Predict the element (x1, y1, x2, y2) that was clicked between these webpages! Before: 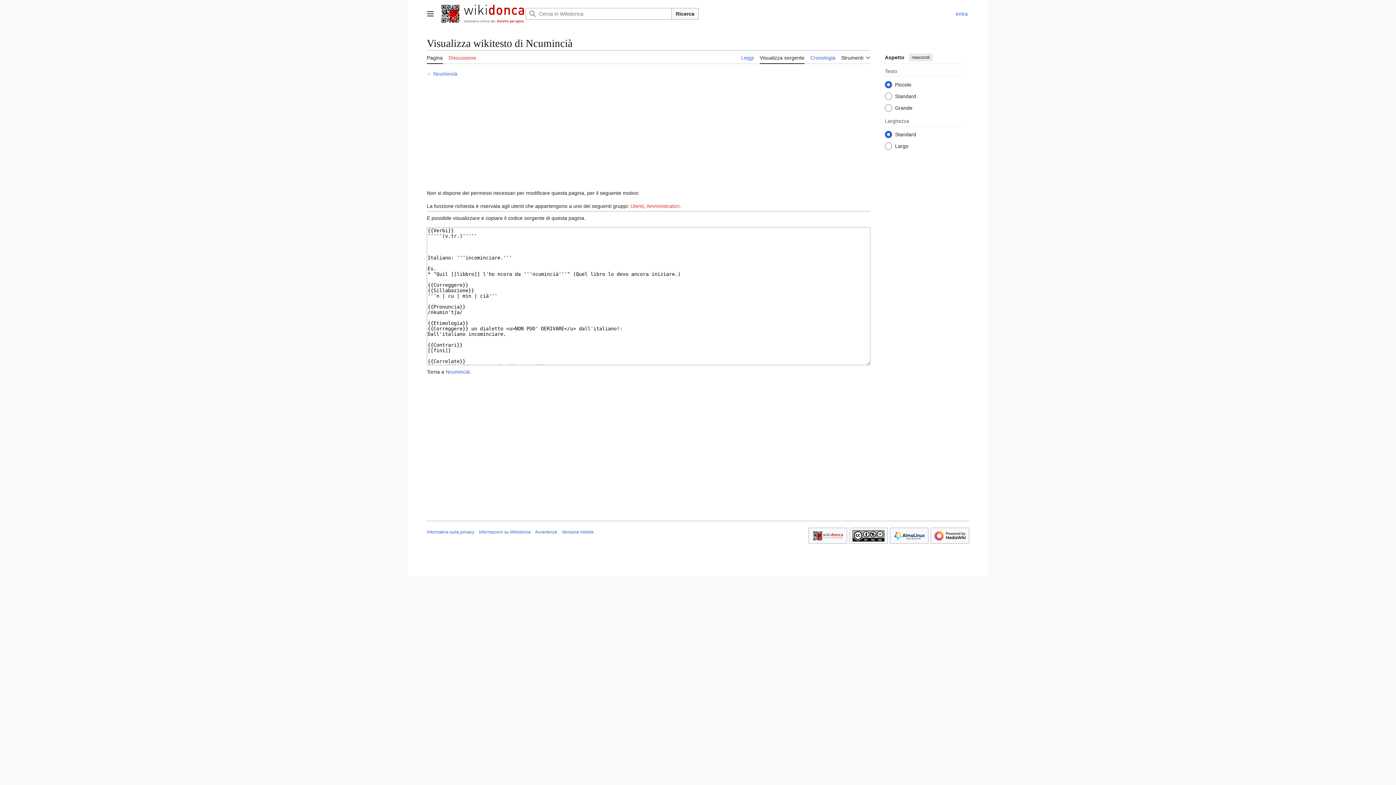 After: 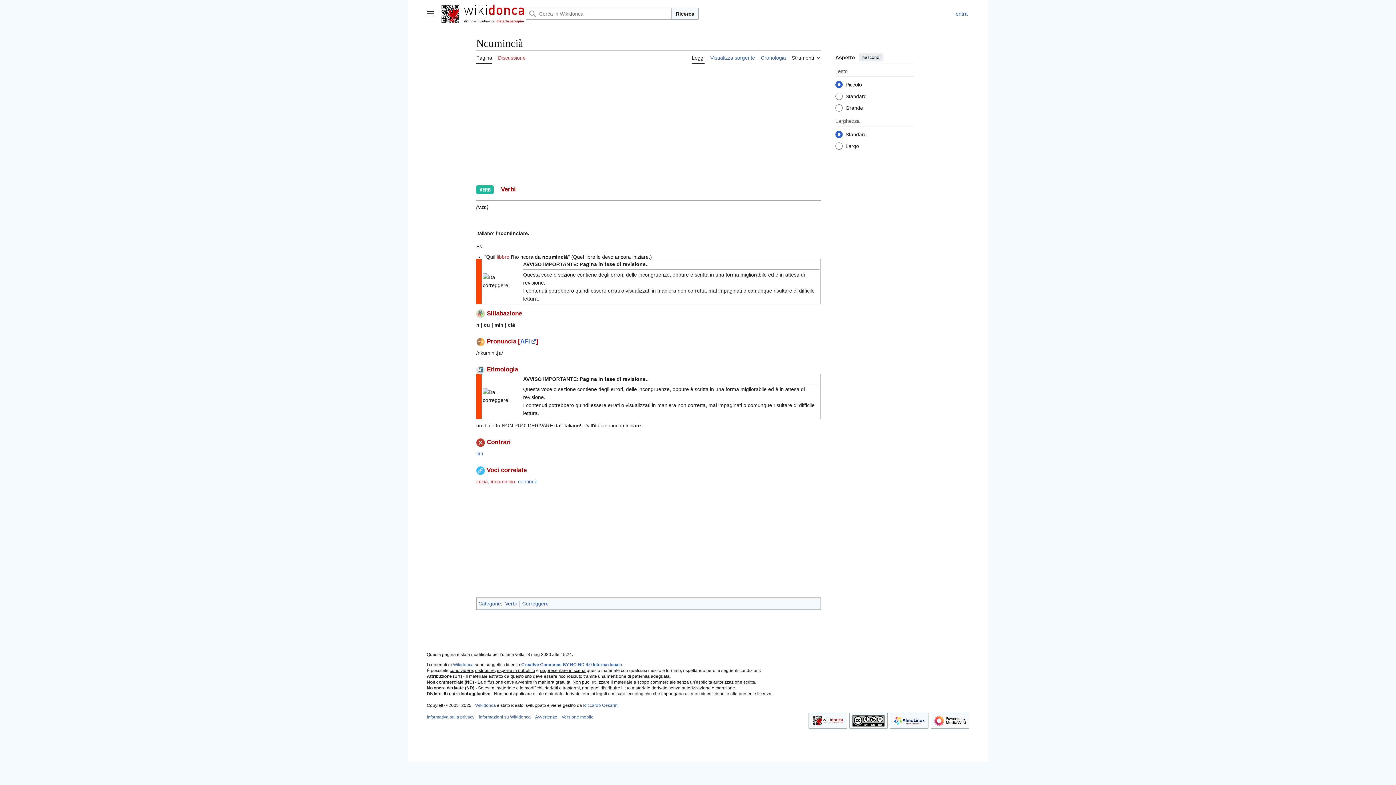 Action: bbox: (445, 368, 469, 374) label: Ncumincià